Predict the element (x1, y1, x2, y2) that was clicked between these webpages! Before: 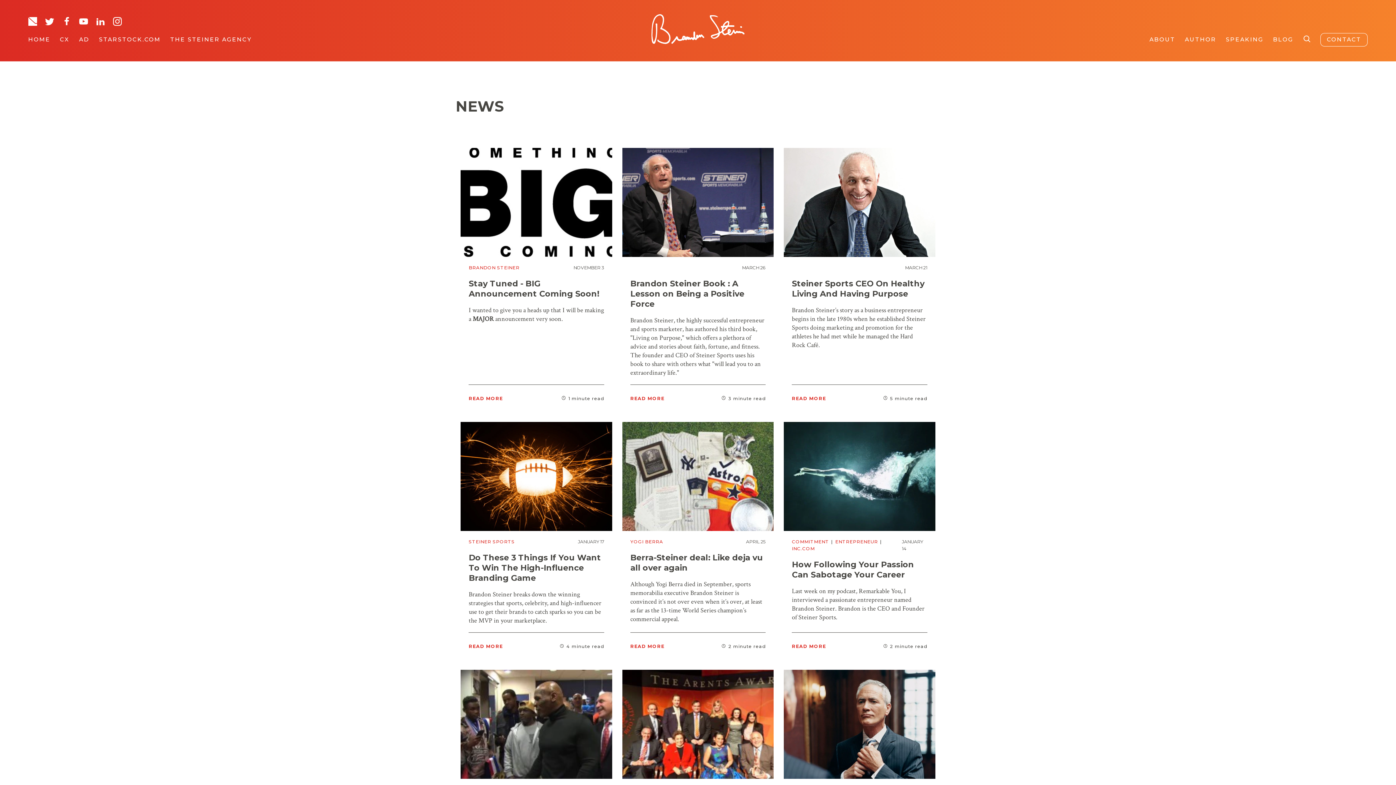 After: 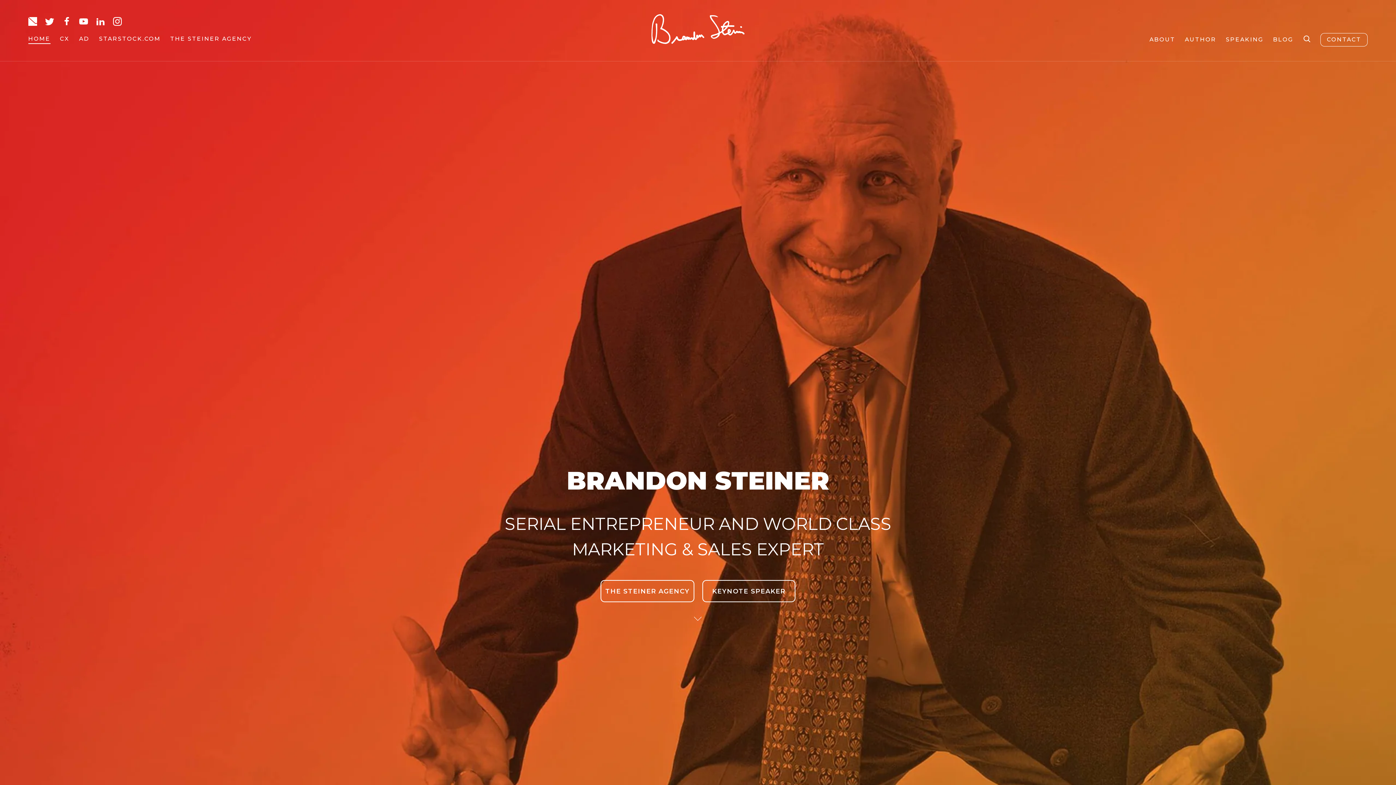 Action: bbox: (651, 14, 744, 44)